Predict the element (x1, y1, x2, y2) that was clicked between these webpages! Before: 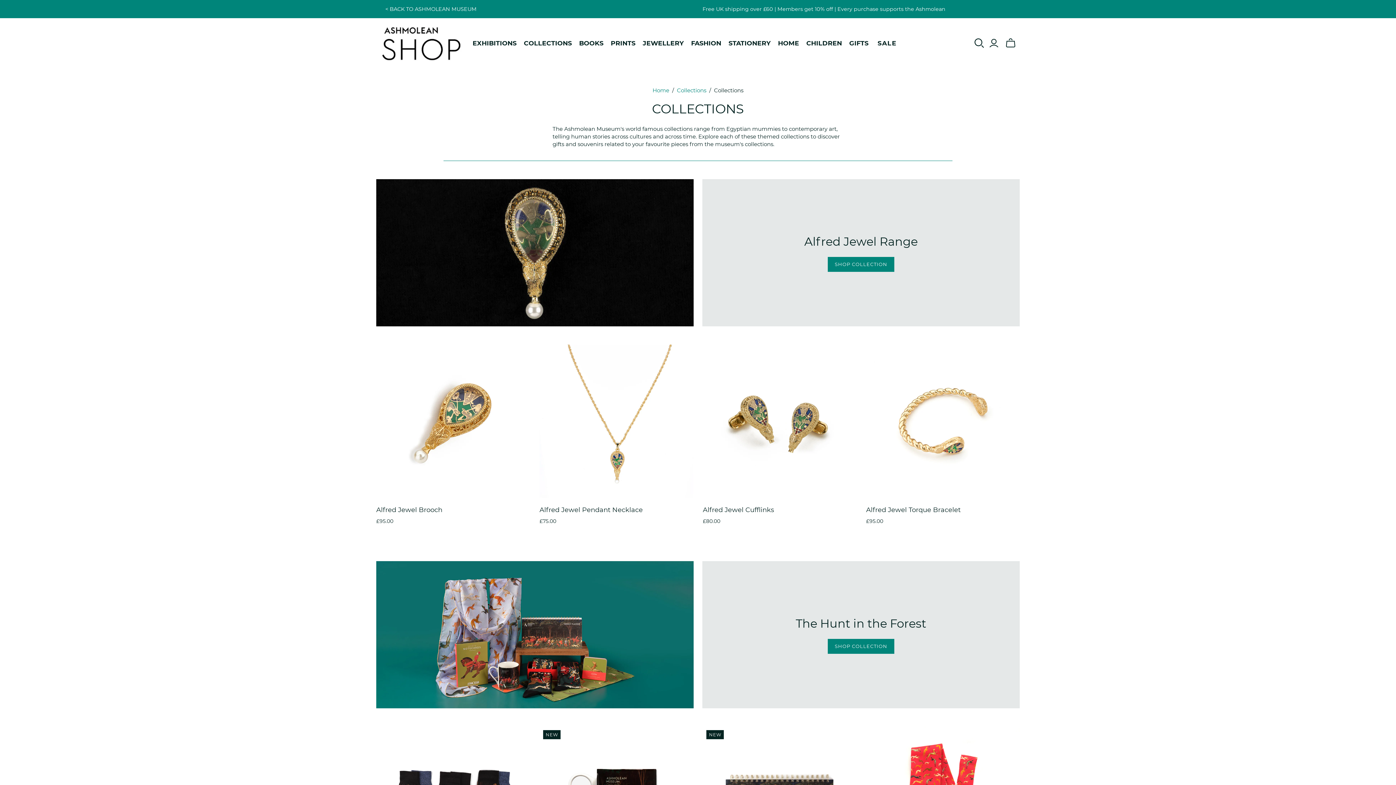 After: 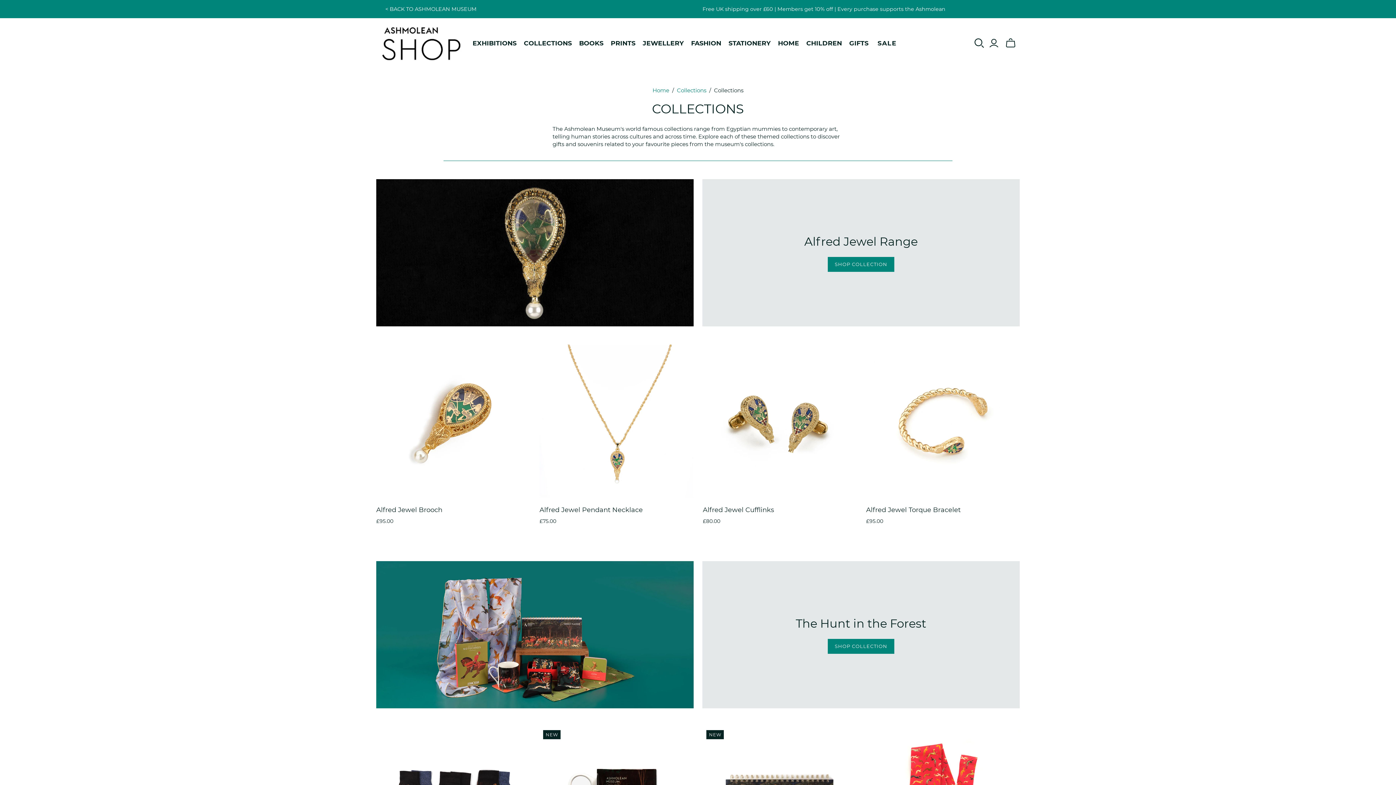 Action: label: < BACK TO ASHMOLEAN MUSEUM bbox: (385, 5, 476, 12)